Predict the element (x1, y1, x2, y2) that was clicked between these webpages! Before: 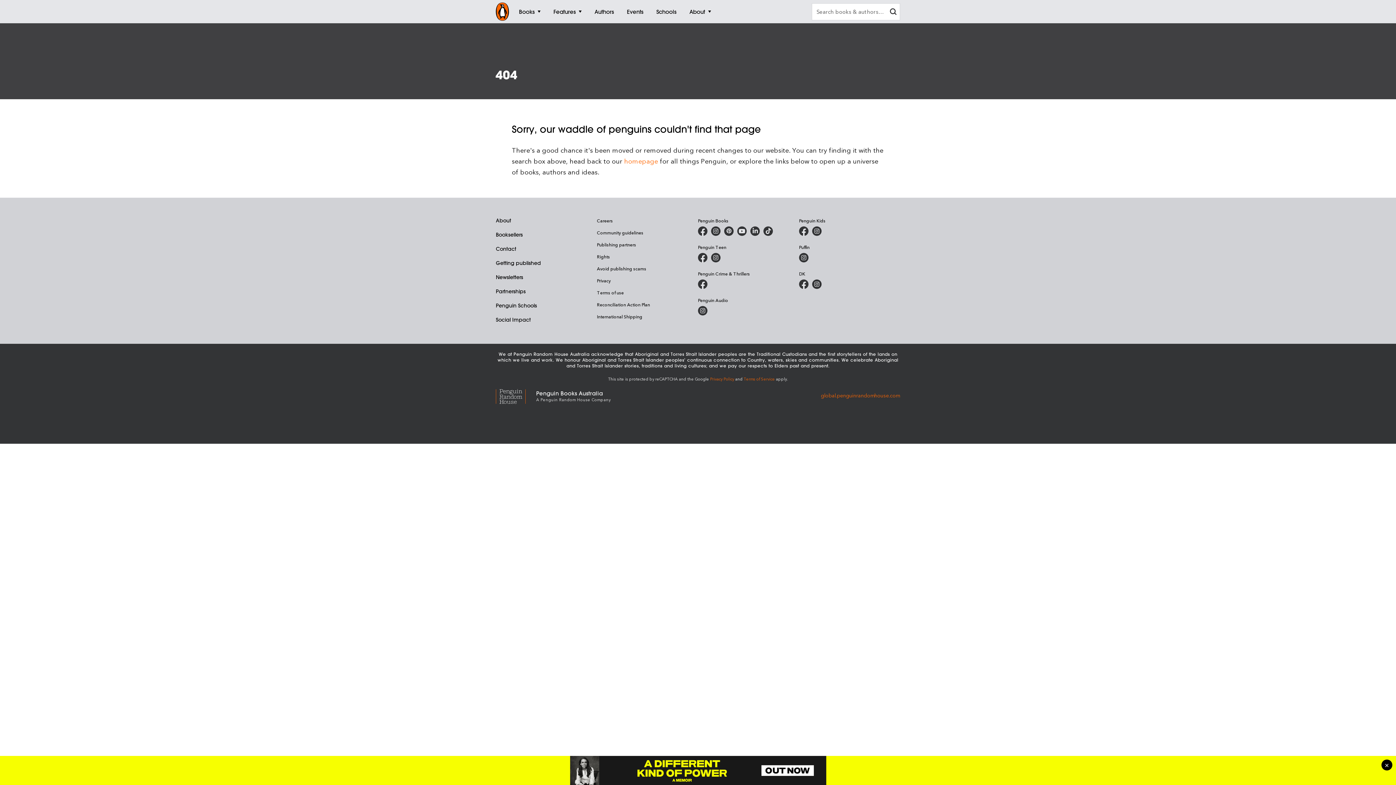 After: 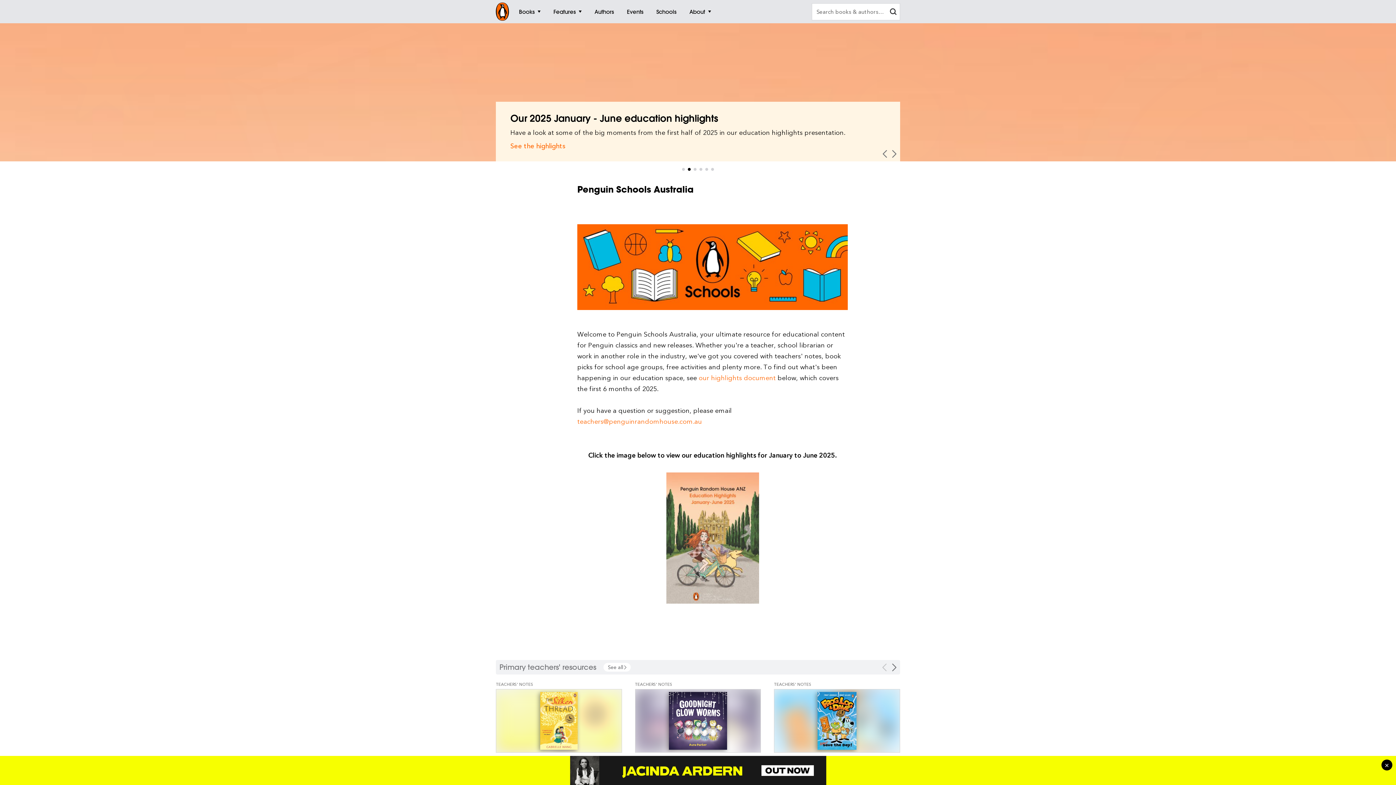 Action: bbox: (650, 0, 683, 23) label: Schools